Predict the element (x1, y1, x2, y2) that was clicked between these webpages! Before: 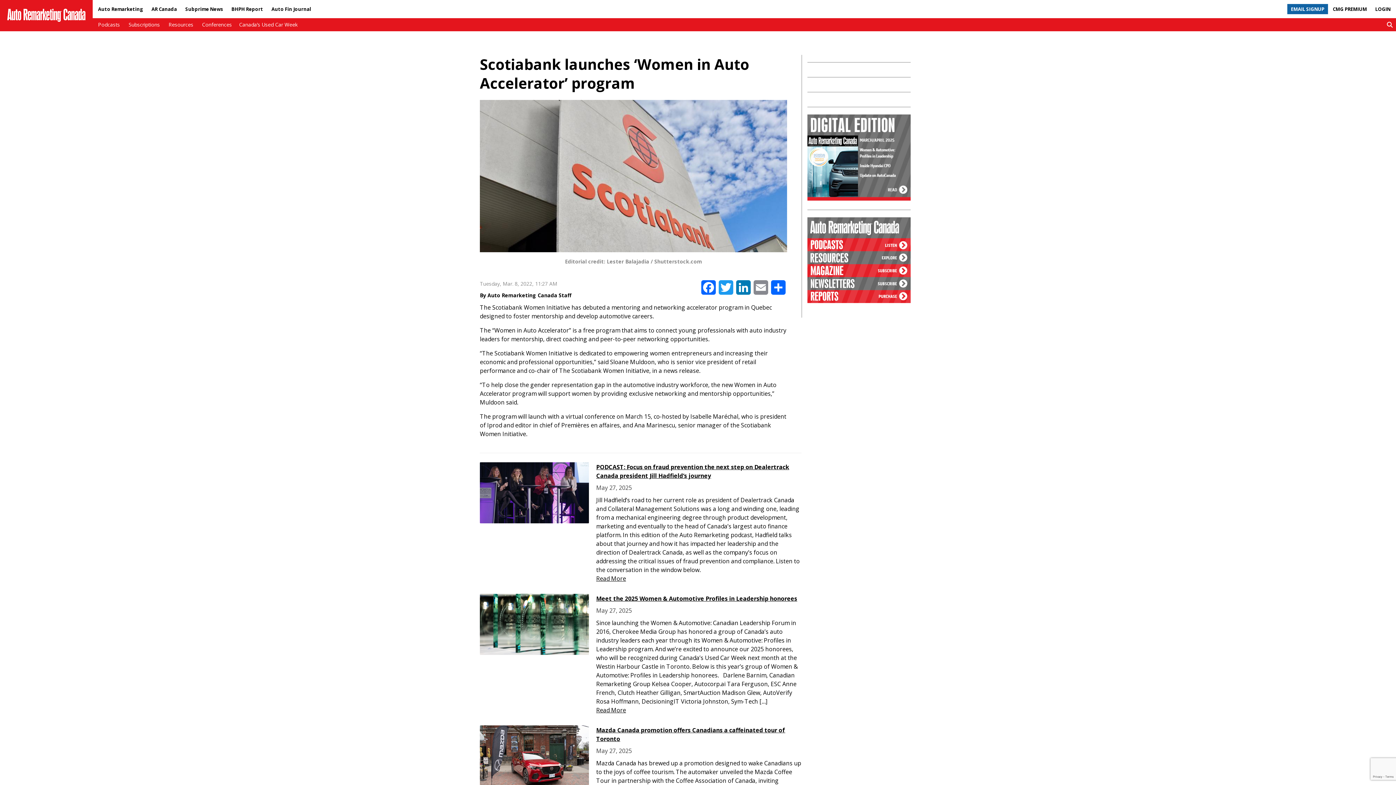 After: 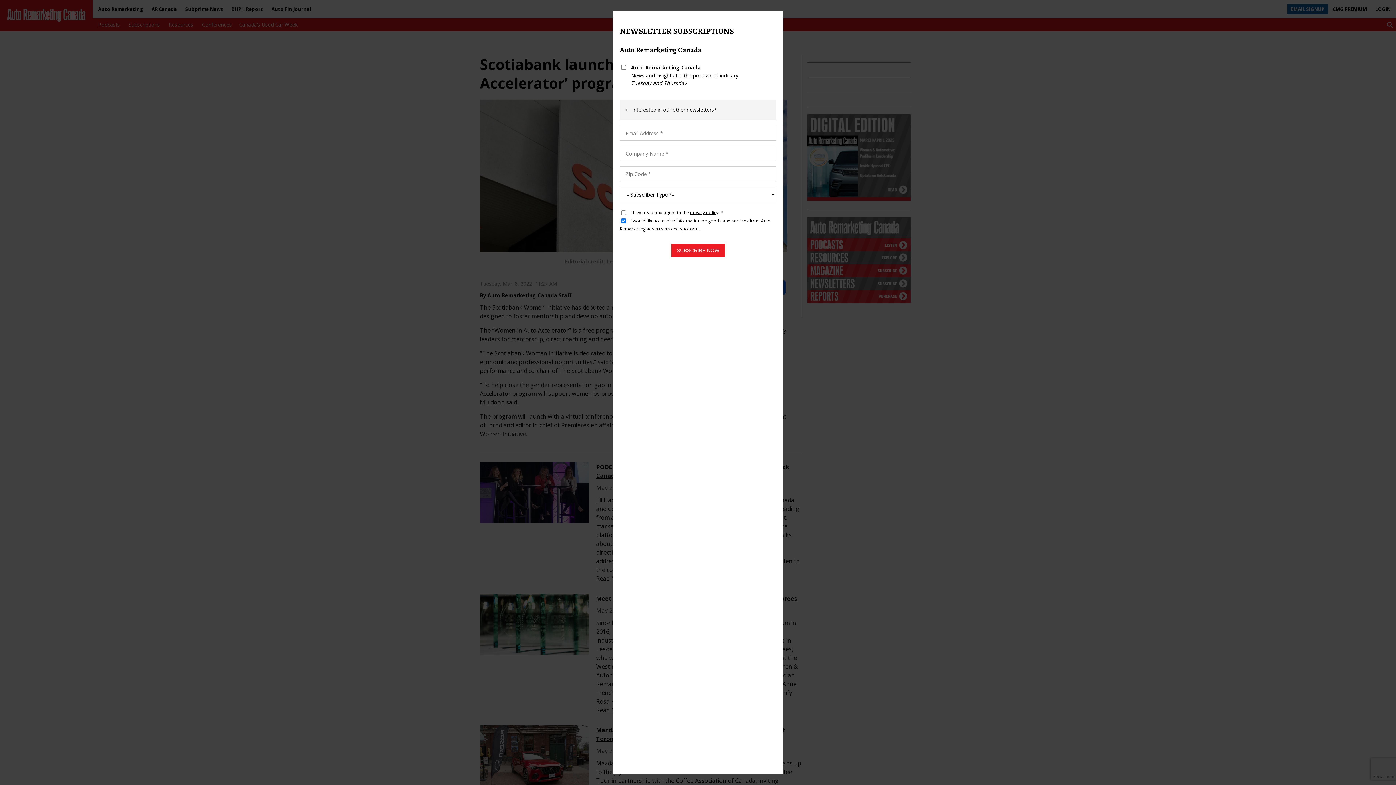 Action: bbox: (1287, 3, 1328, 14) label: EMAIL SIGNUP